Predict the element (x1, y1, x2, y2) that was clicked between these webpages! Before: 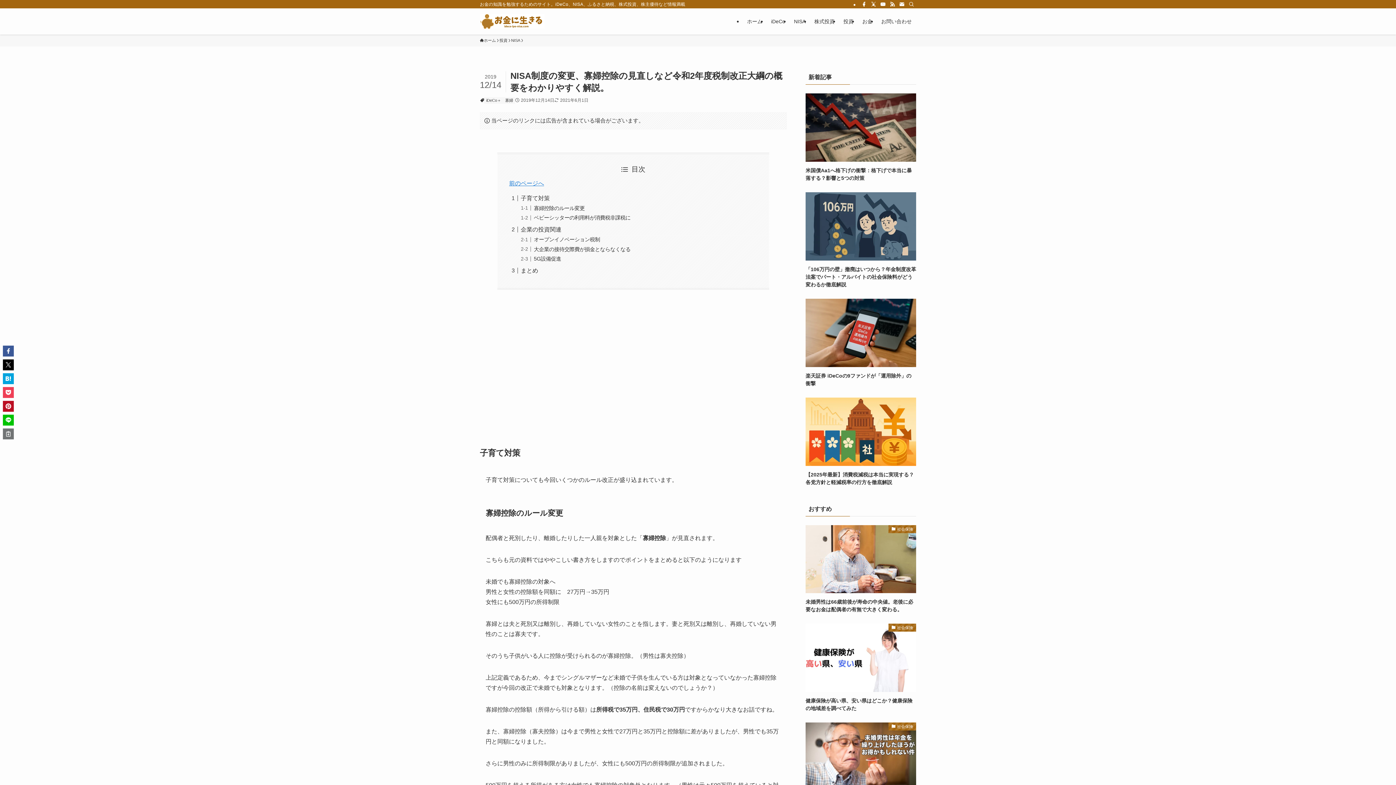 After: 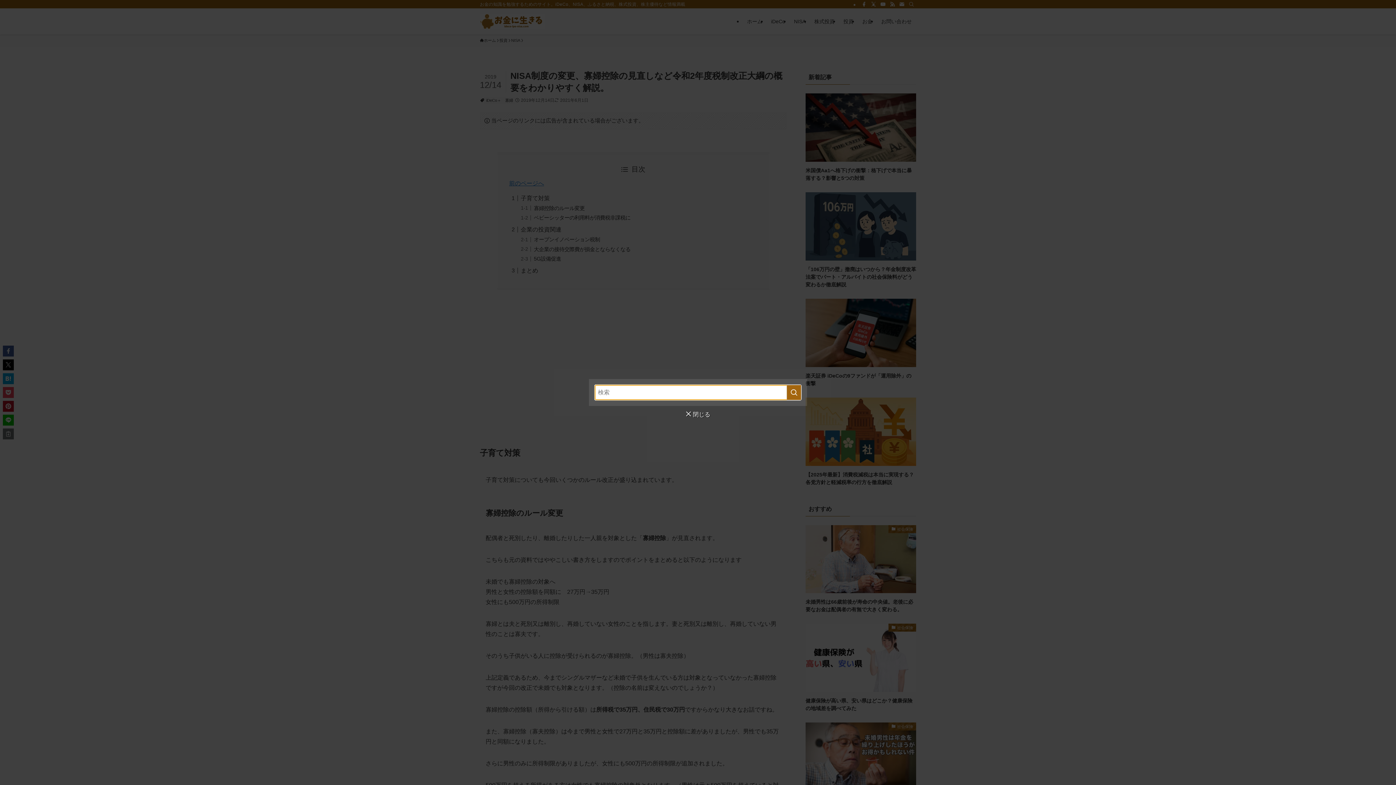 Action: bbox: (906, 0, 916, 8) label: 検索